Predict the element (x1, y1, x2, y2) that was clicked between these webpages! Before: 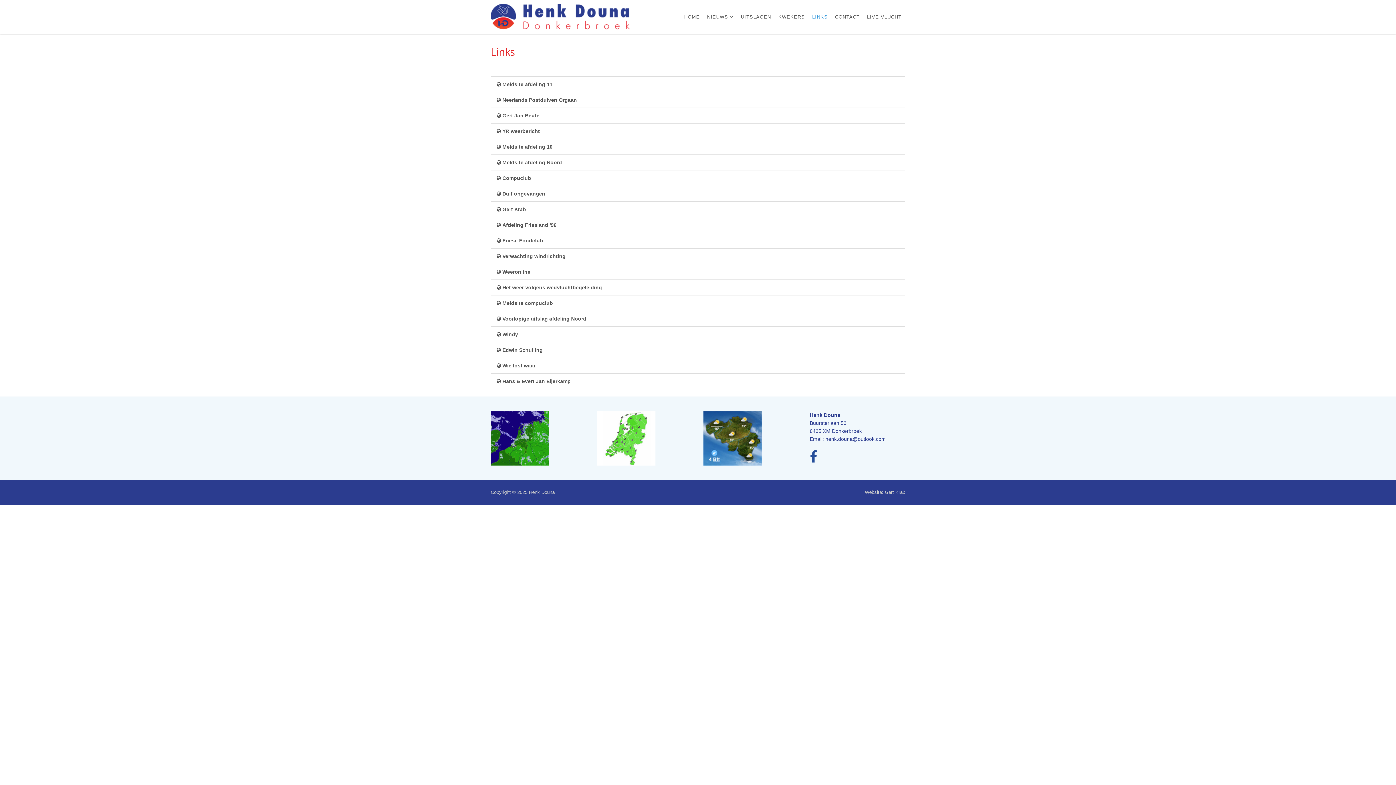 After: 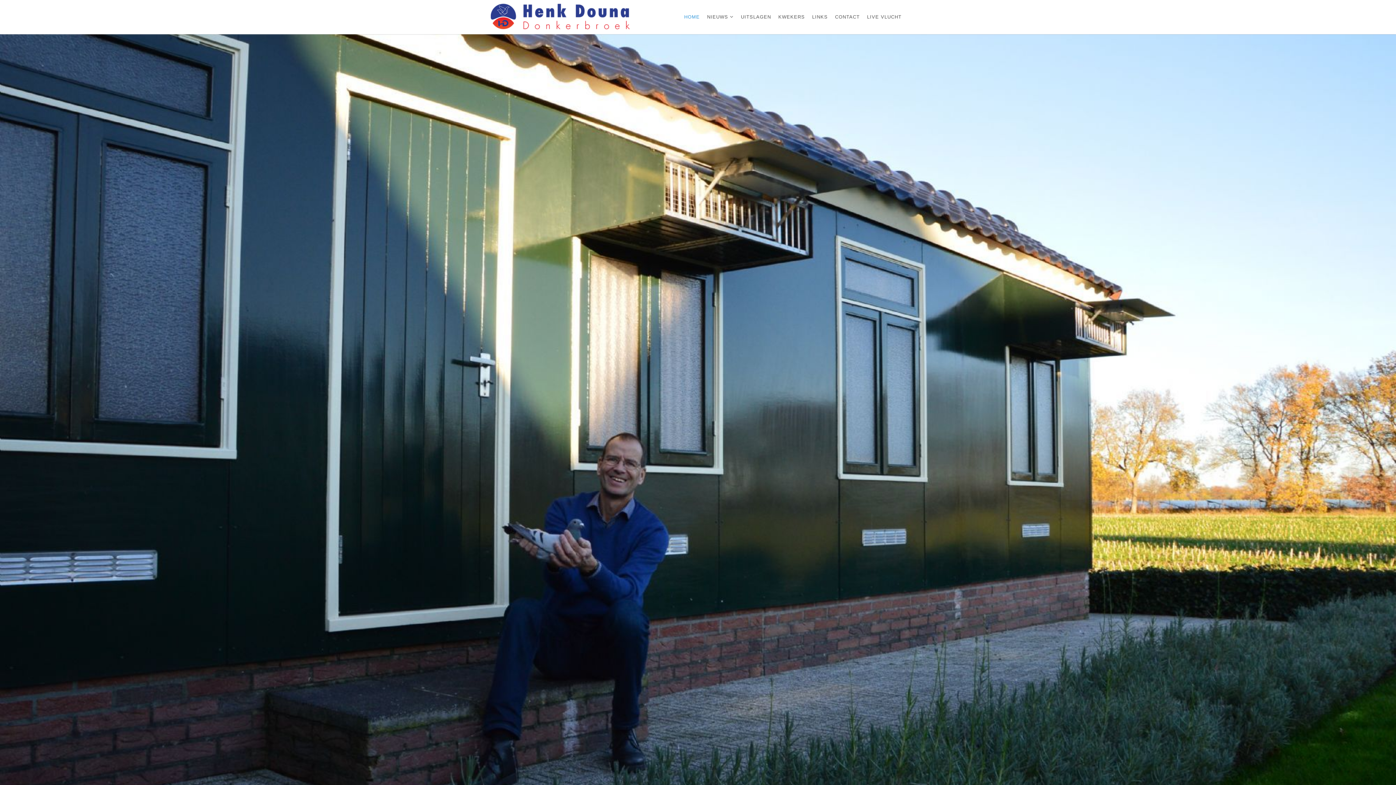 Action: label: HOME bbox: (680, 0, 703, 34)